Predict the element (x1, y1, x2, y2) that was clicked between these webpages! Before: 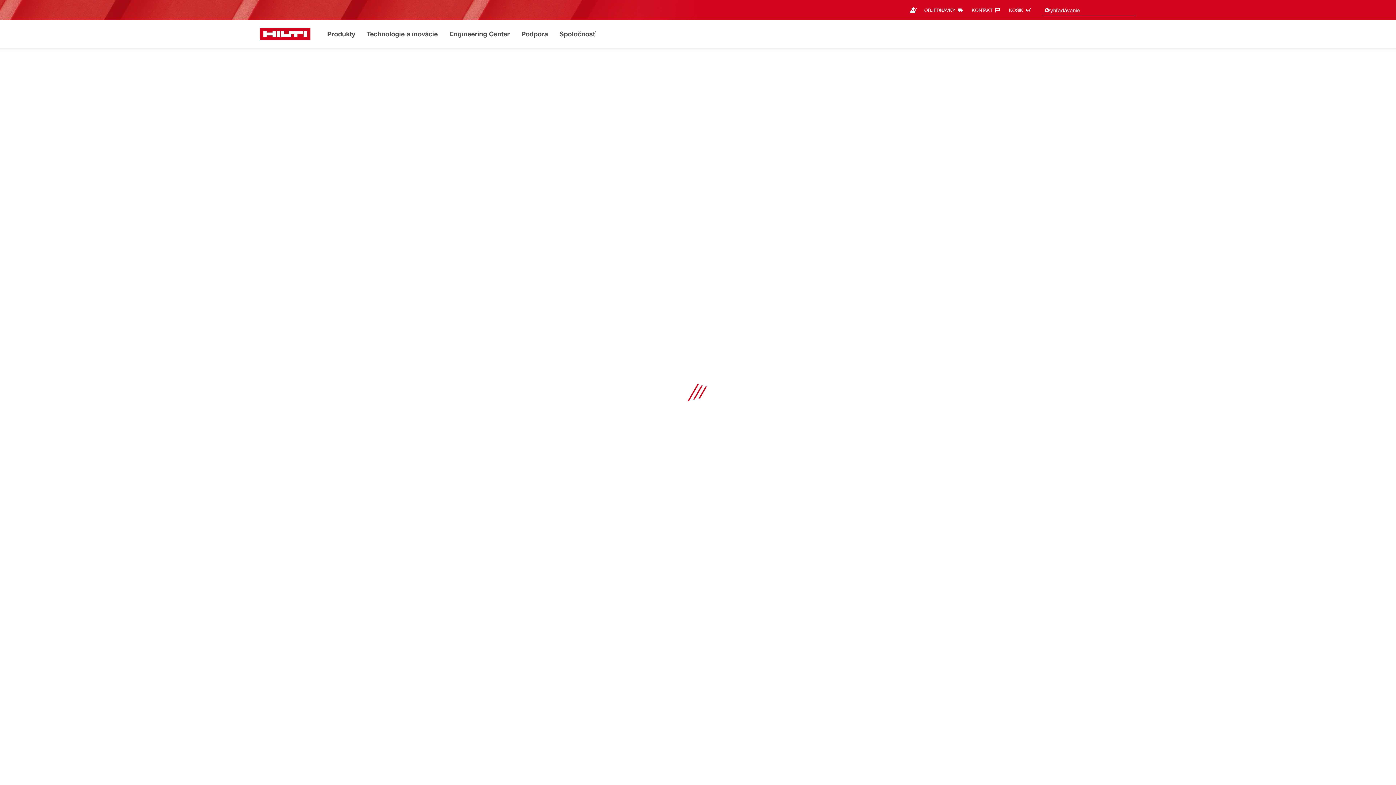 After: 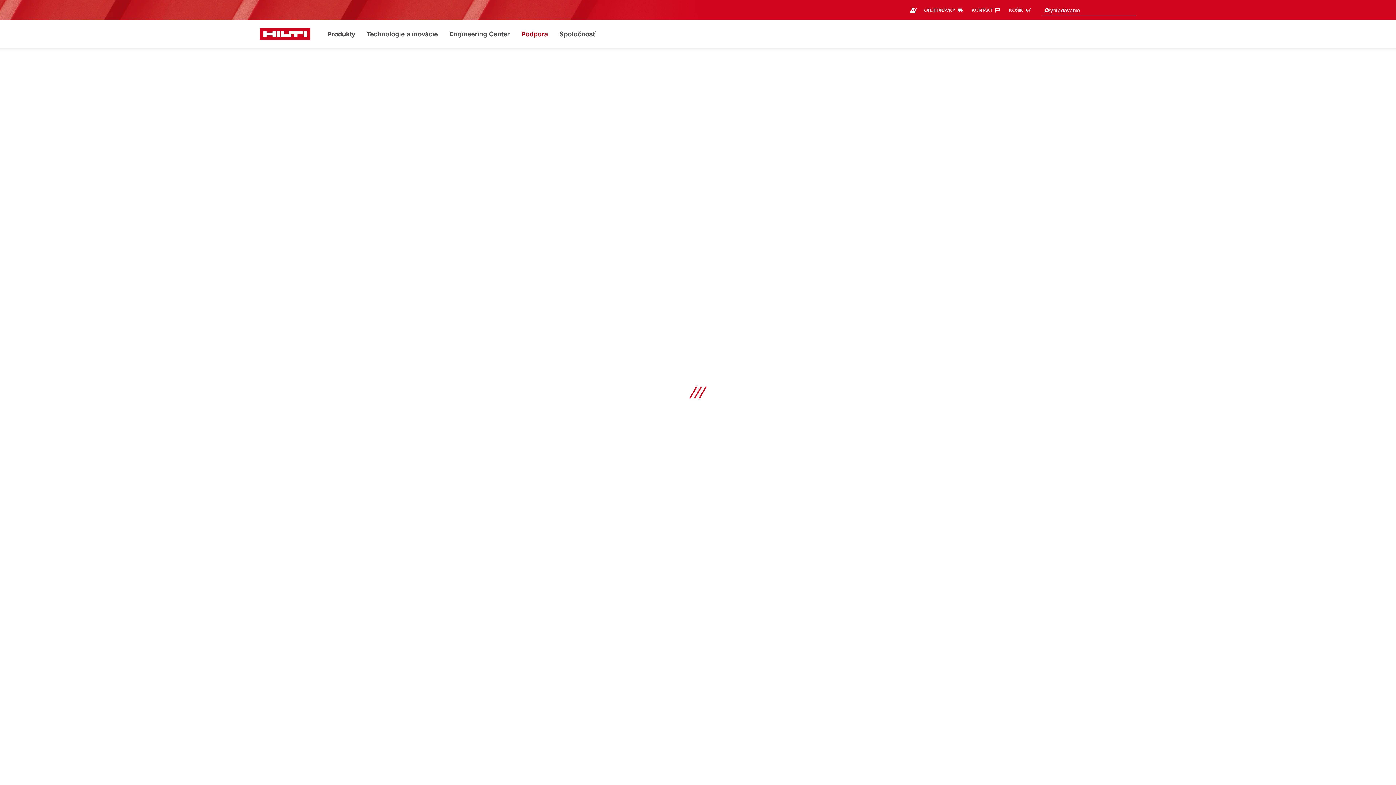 Action: label: Podpora bbox: (521, 28, 548, 40)